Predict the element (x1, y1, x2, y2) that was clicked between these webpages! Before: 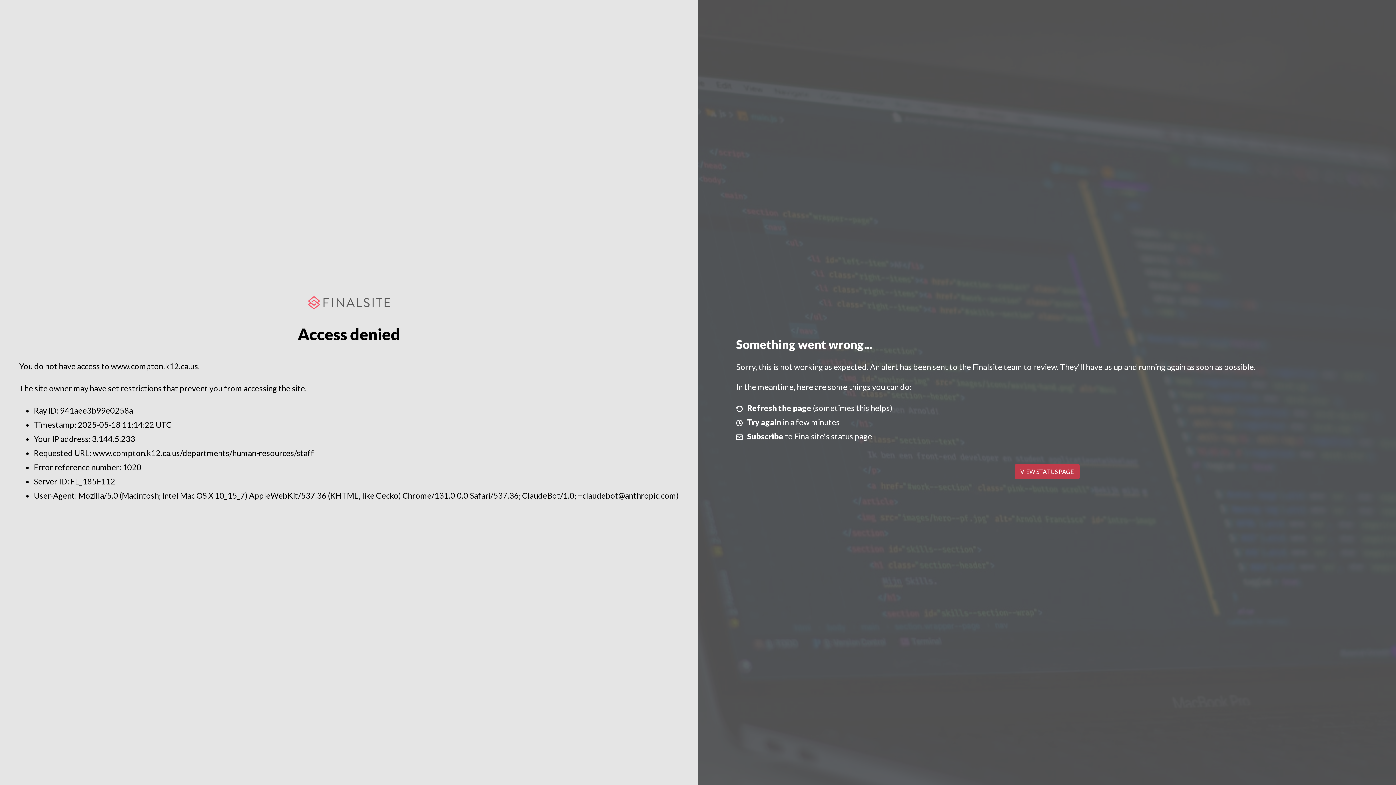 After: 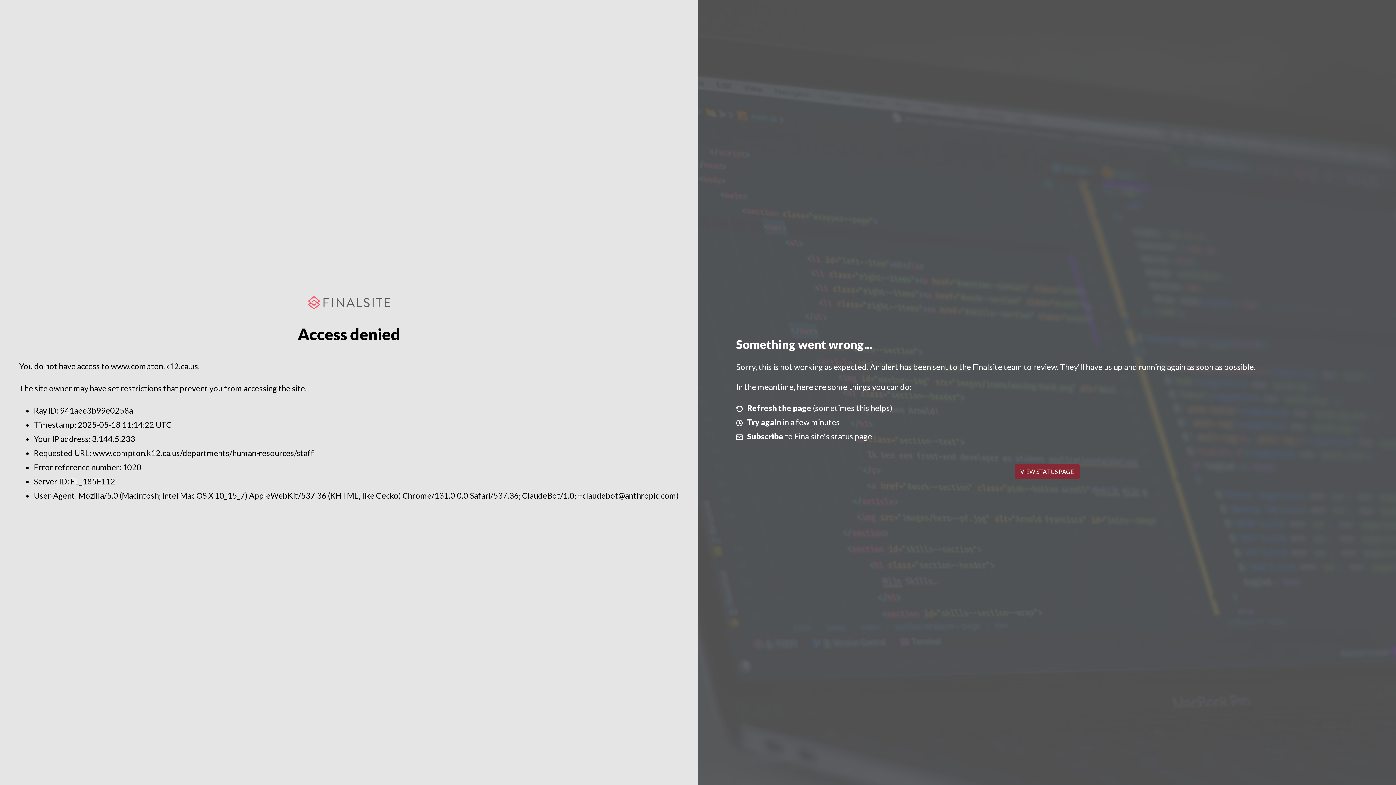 Action: label: VIEW STATUS PAGE bbox: (1014, 464, 1079, 479)